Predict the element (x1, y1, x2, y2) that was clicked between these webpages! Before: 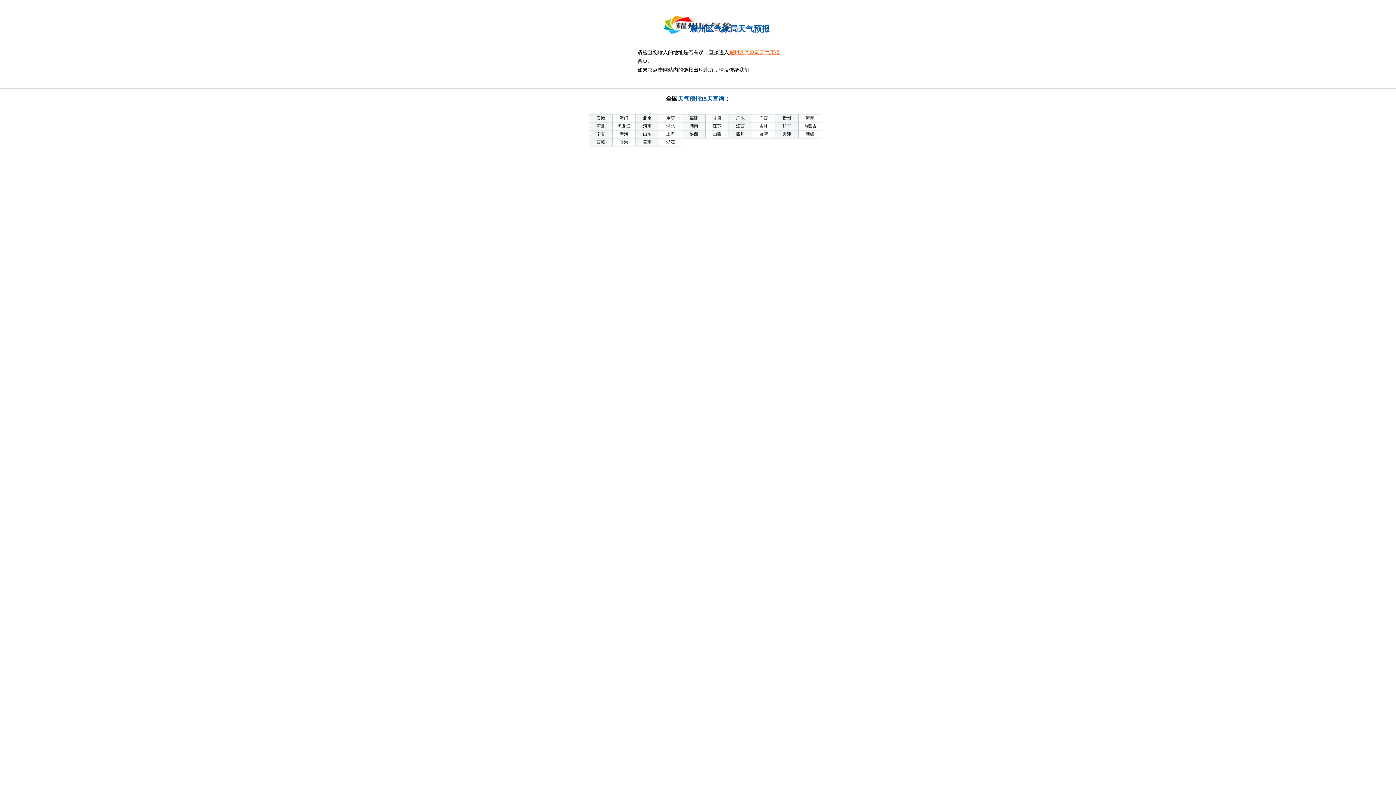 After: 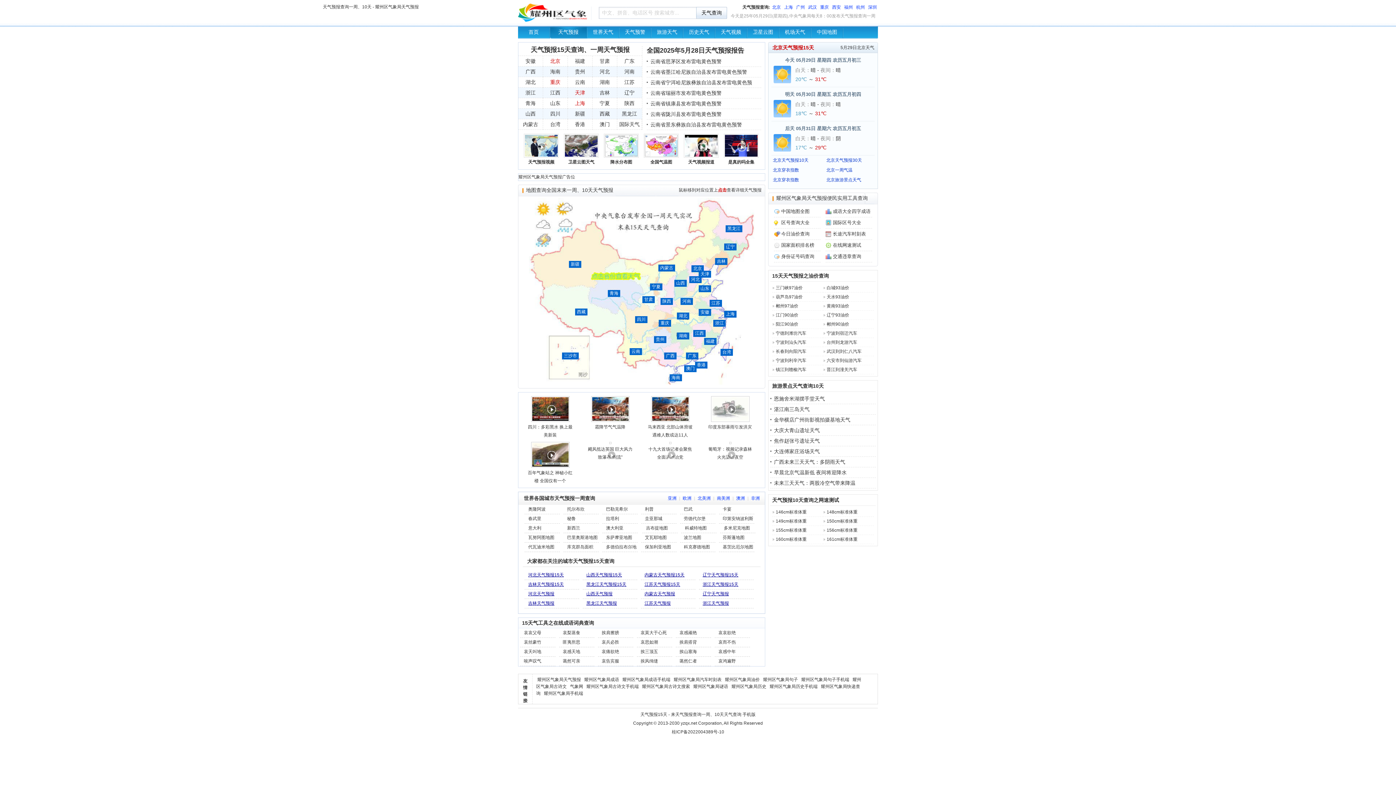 Action: label: 天气预报15天查询 bbox: (677, 95, 724, 101)